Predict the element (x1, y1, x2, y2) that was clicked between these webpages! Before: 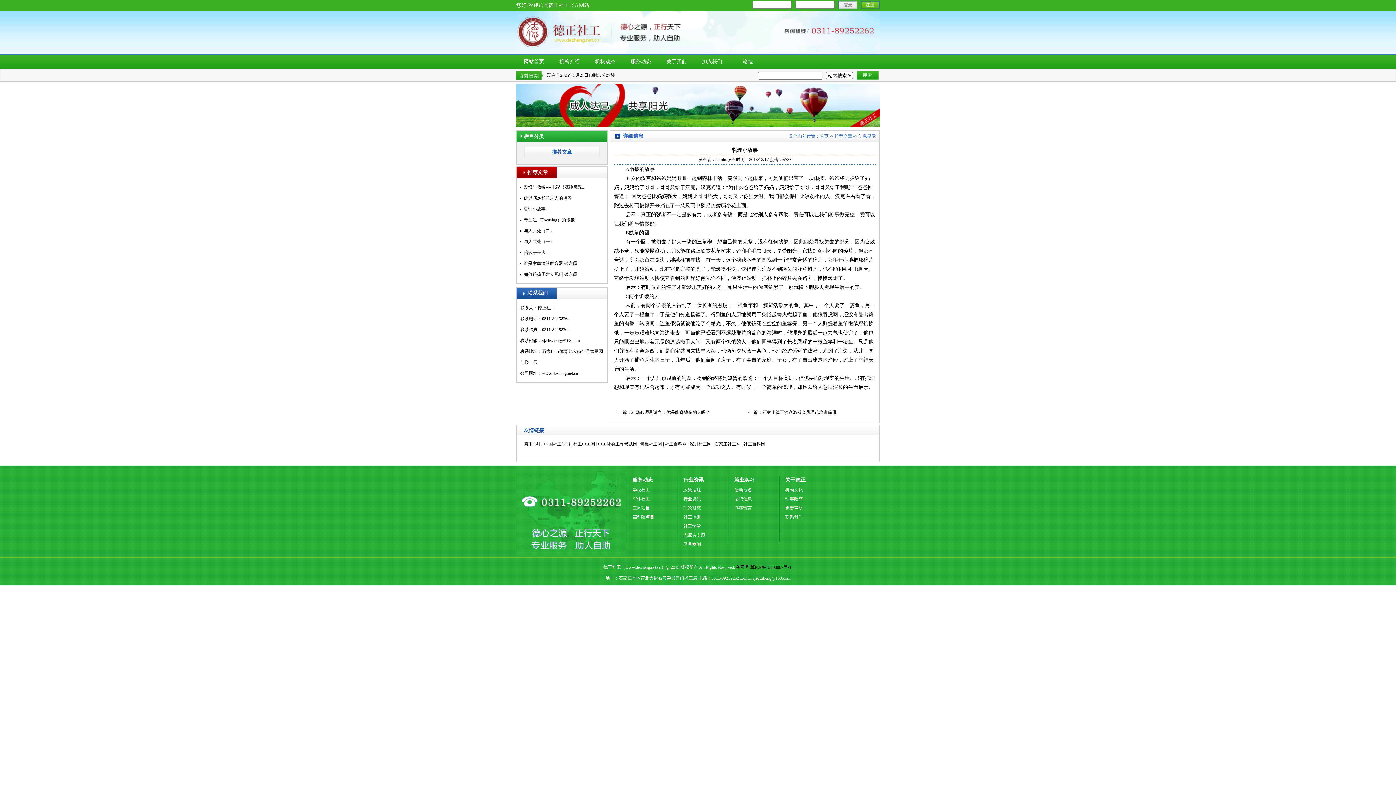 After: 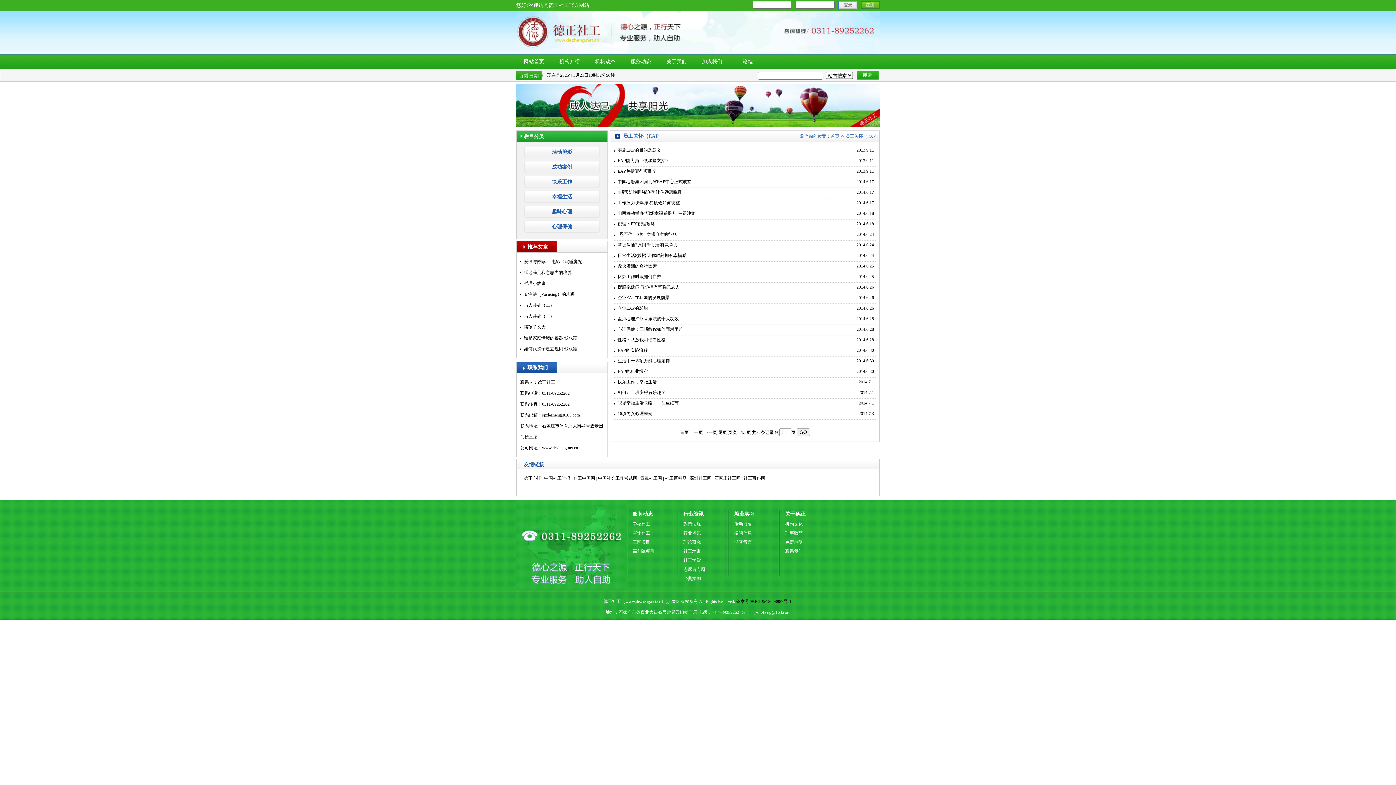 Action: bbox: (744, 41, 788, 54)